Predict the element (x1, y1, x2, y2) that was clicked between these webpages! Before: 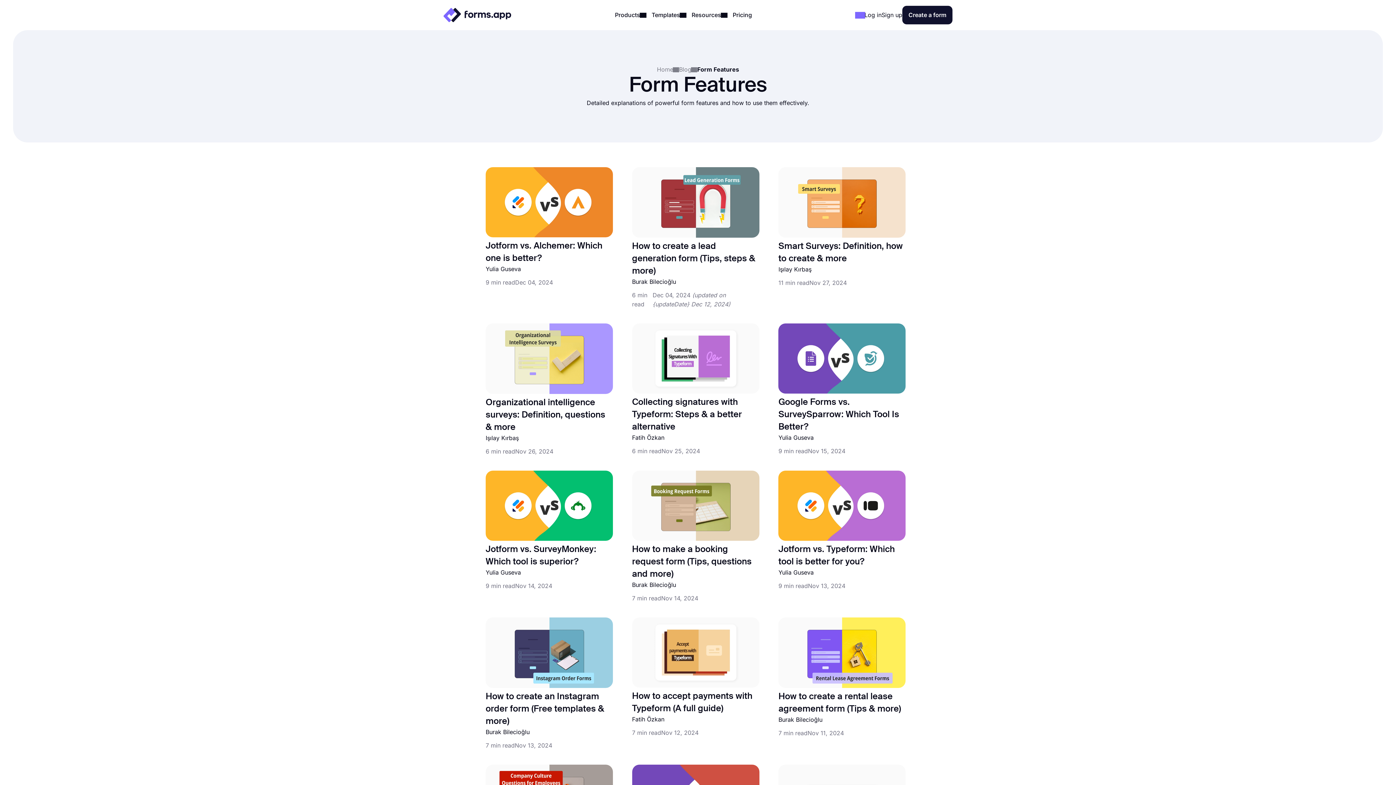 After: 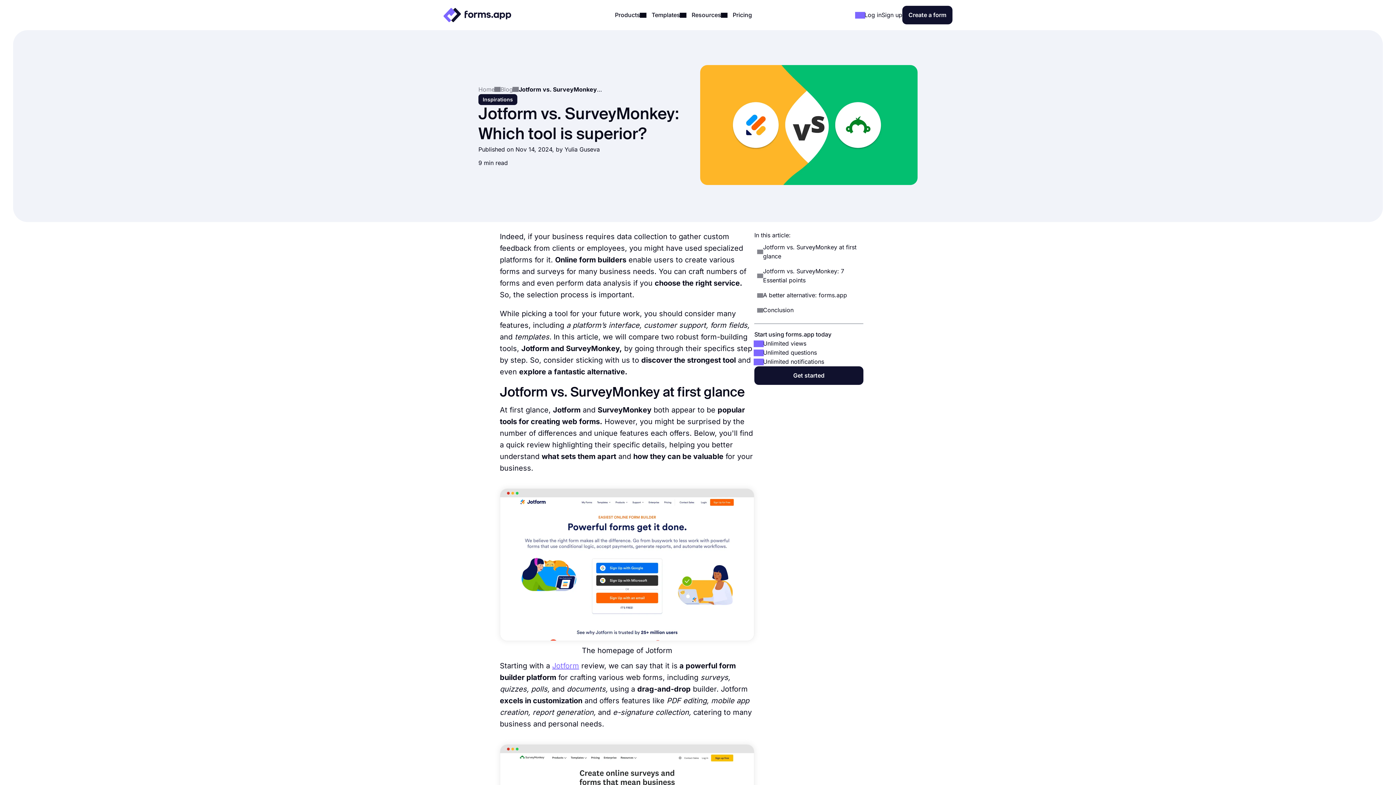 Action: bbox: (485, 535, 613, 542)